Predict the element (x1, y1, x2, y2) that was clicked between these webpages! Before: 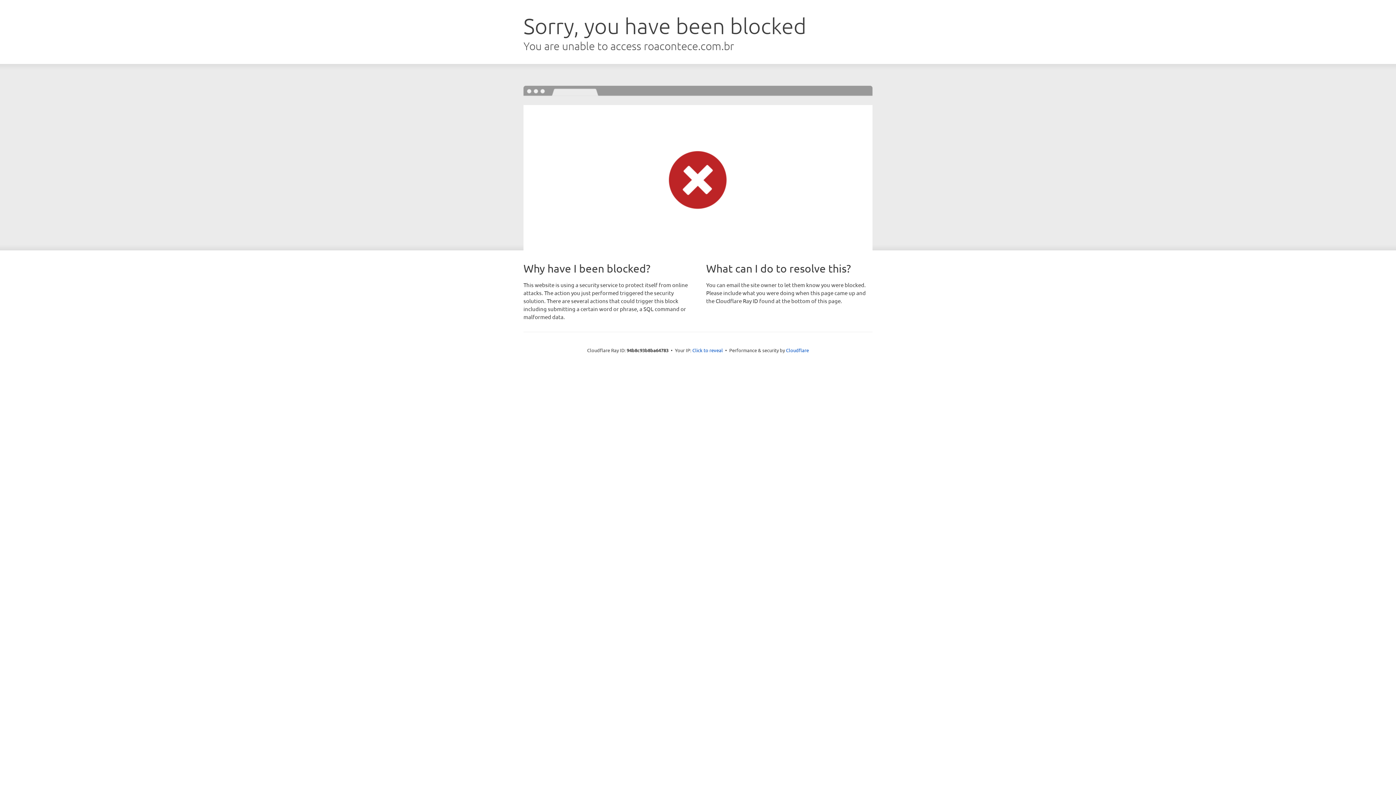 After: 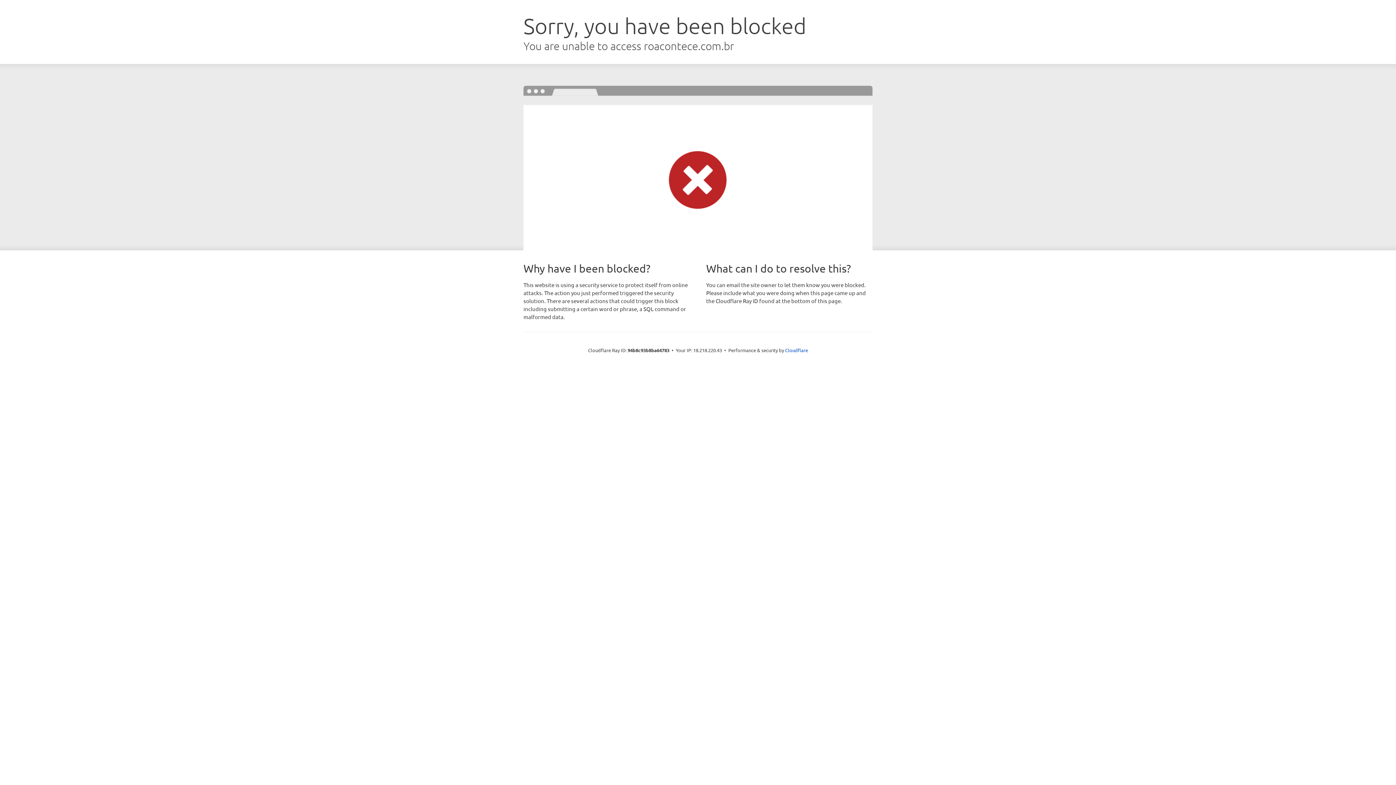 Action: label: Click to reveal bbox: (692, 346, 723, 353)